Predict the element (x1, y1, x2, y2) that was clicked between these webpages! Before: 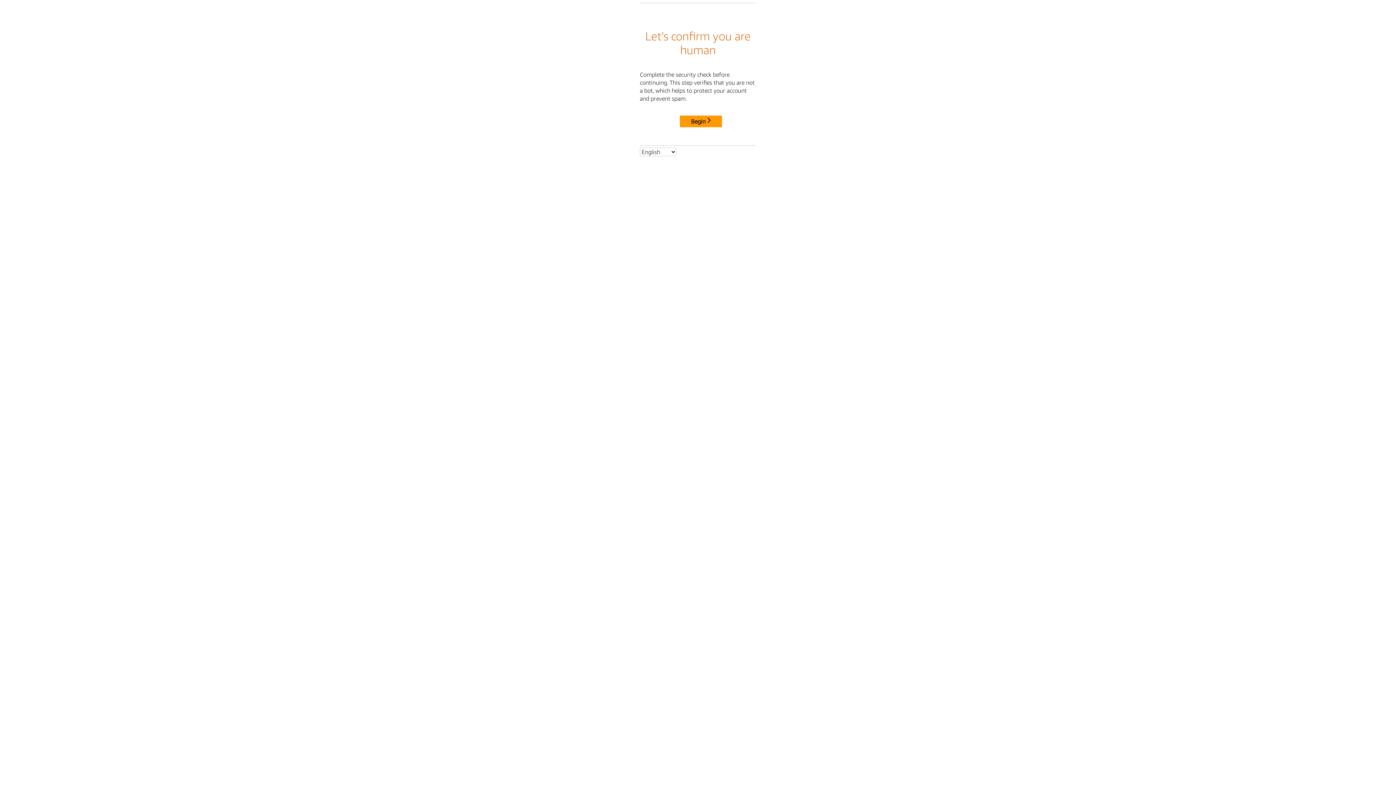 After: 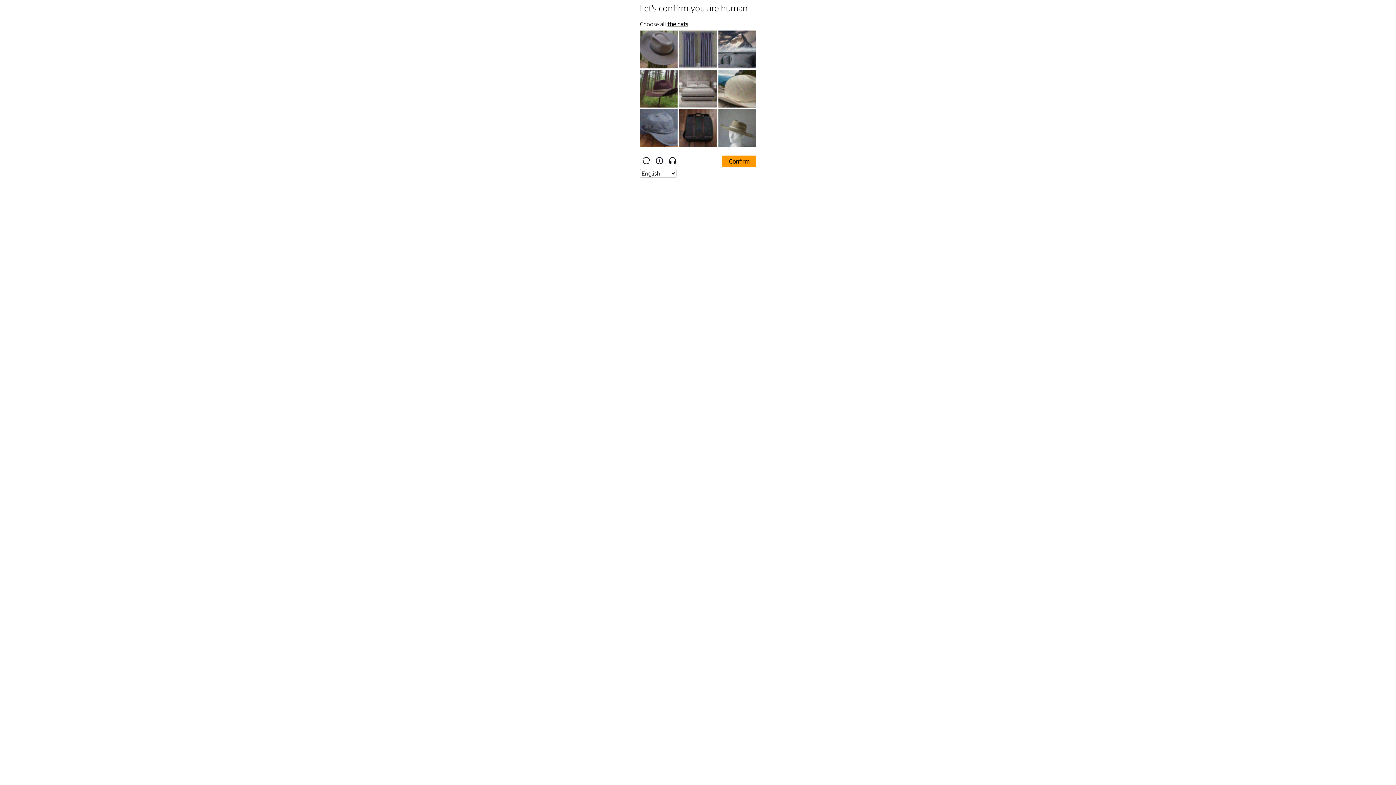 Action: bbox: (680, 114, 724, 125) label: Begin